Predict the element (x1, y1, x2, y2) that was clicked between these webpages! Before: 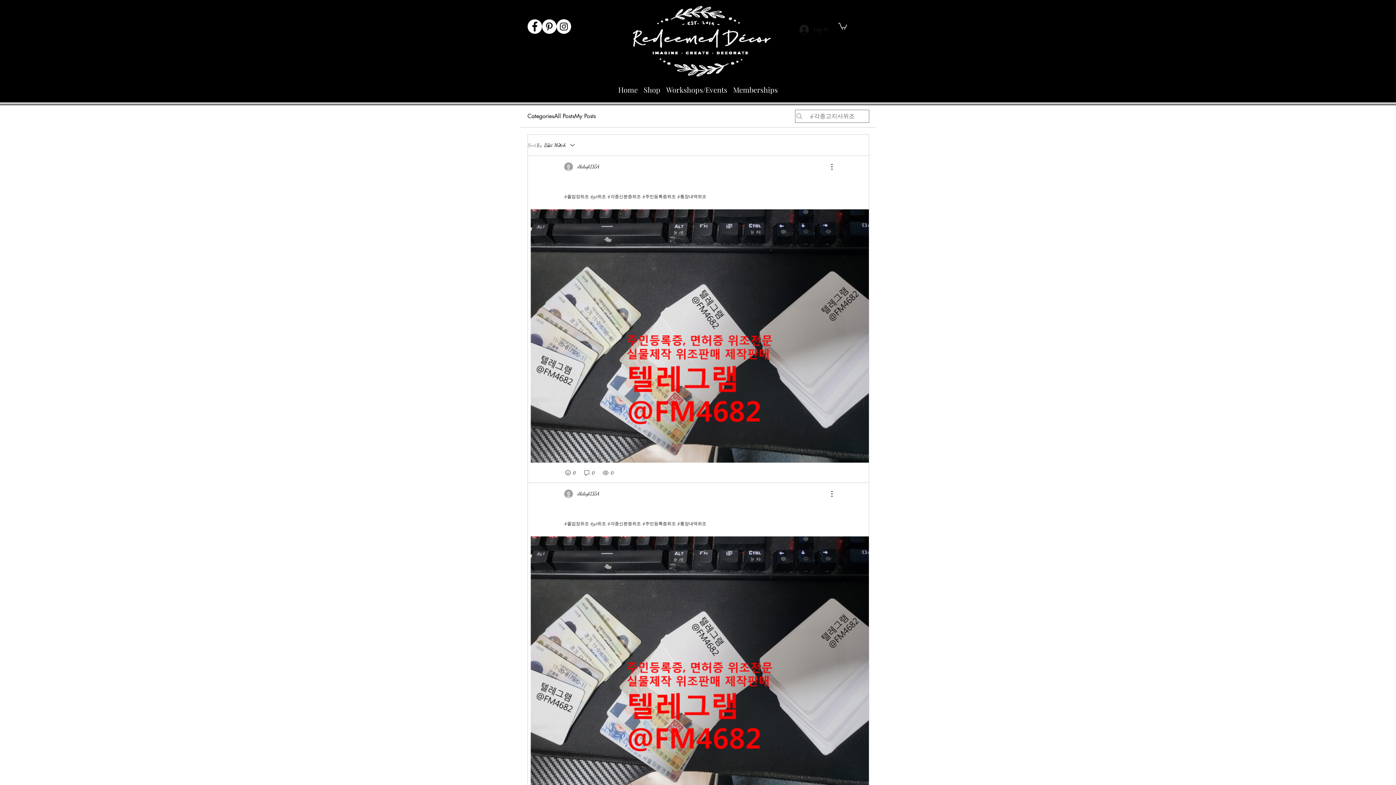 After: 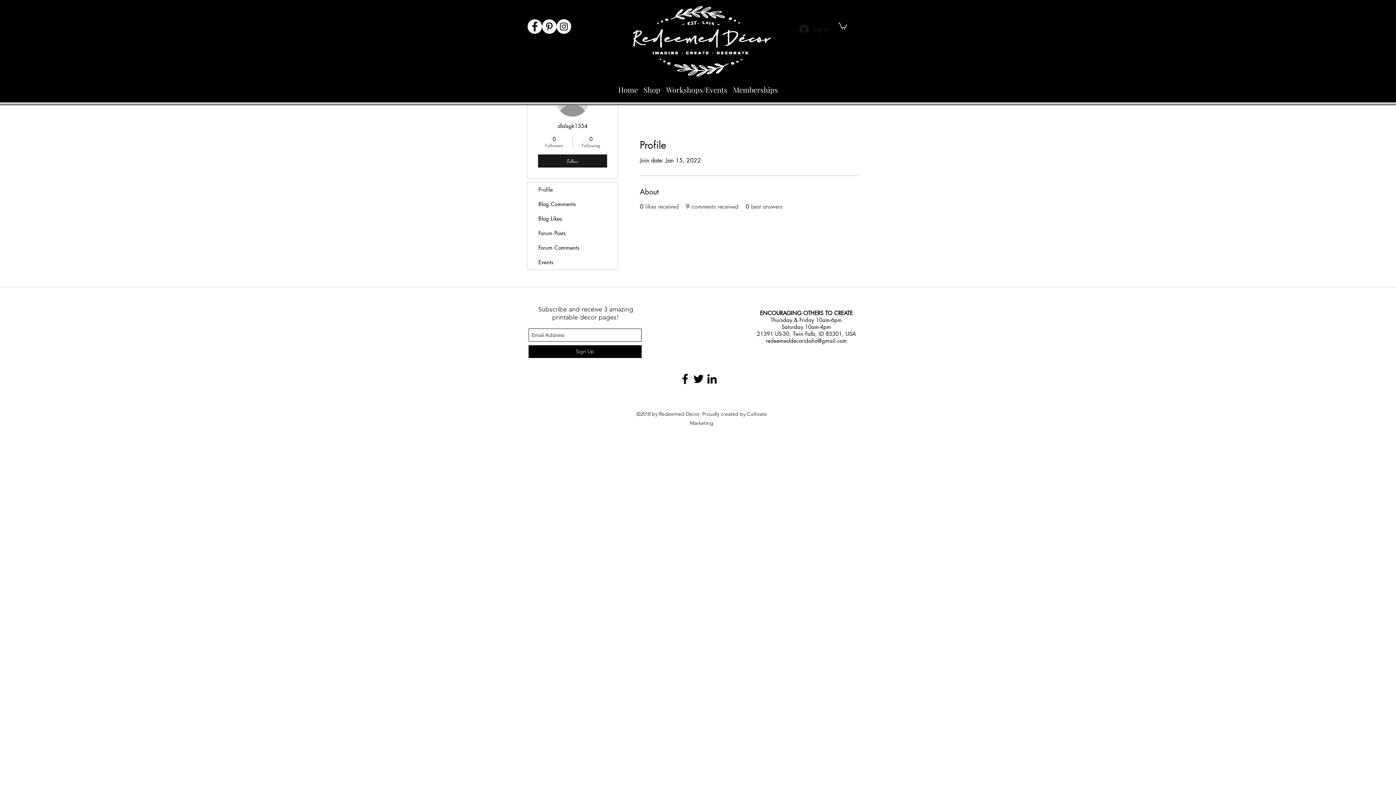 Action: label: dlalsgk1354 bbox: (564, 489, 599, 498)